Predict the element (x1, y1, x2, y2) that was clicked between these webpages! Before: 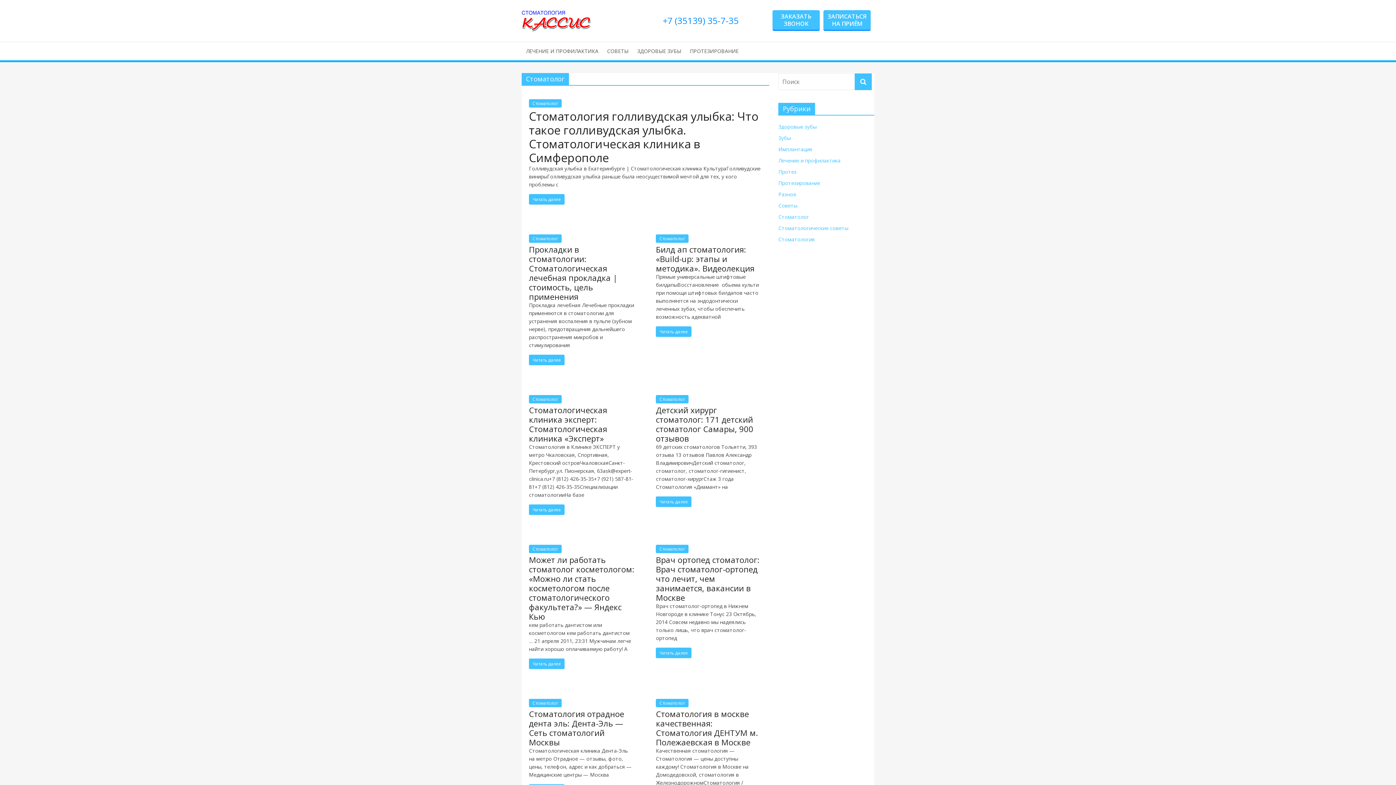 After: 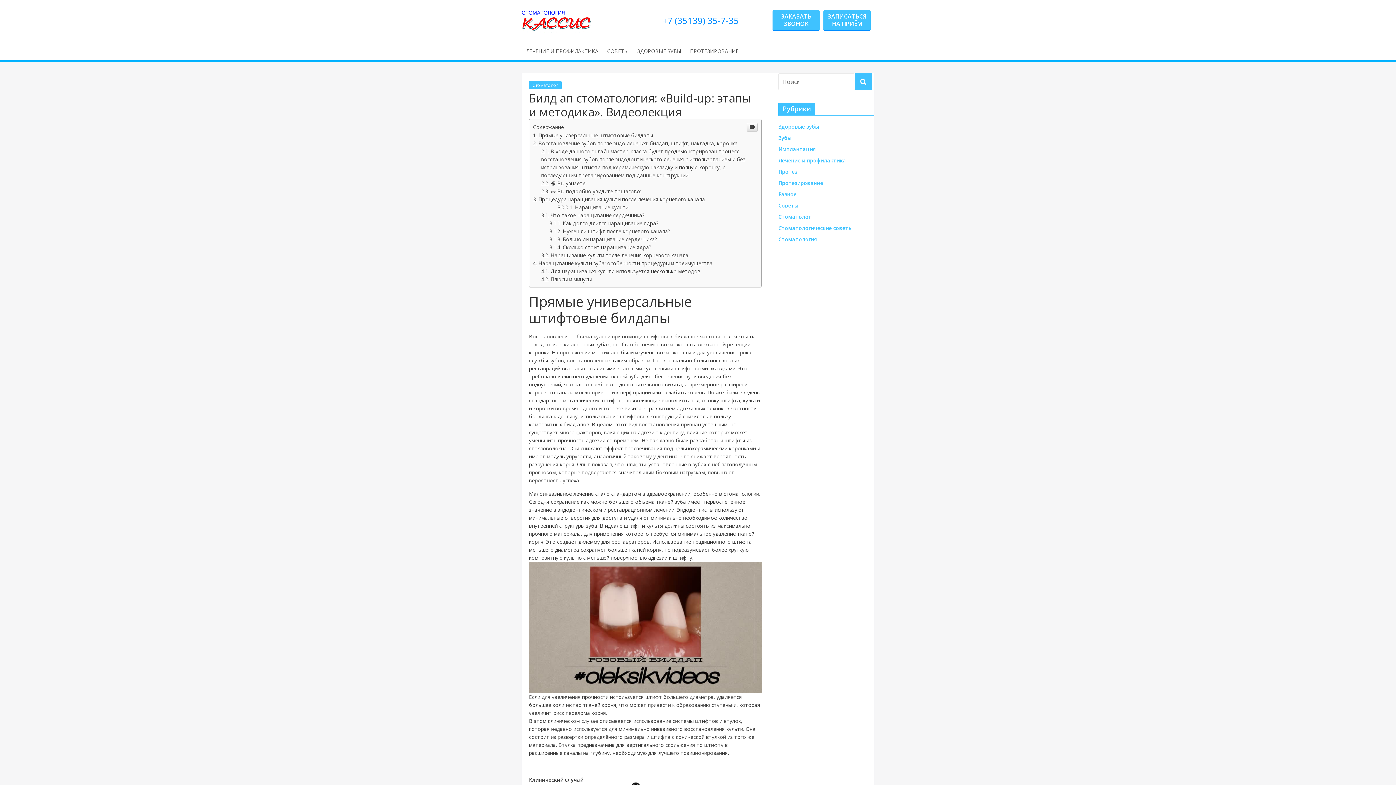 Action: label: Читать далее bbox: (656, 326, 691, 337)